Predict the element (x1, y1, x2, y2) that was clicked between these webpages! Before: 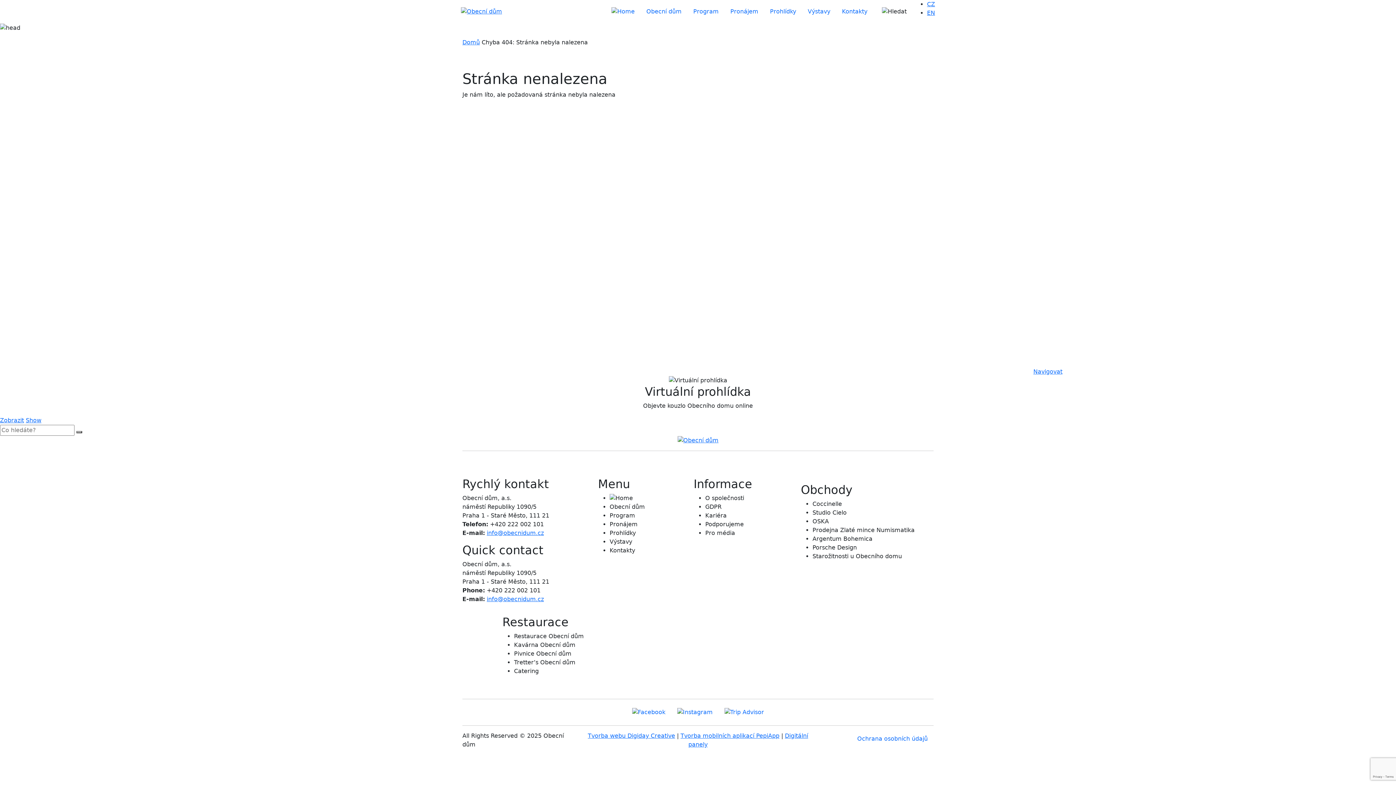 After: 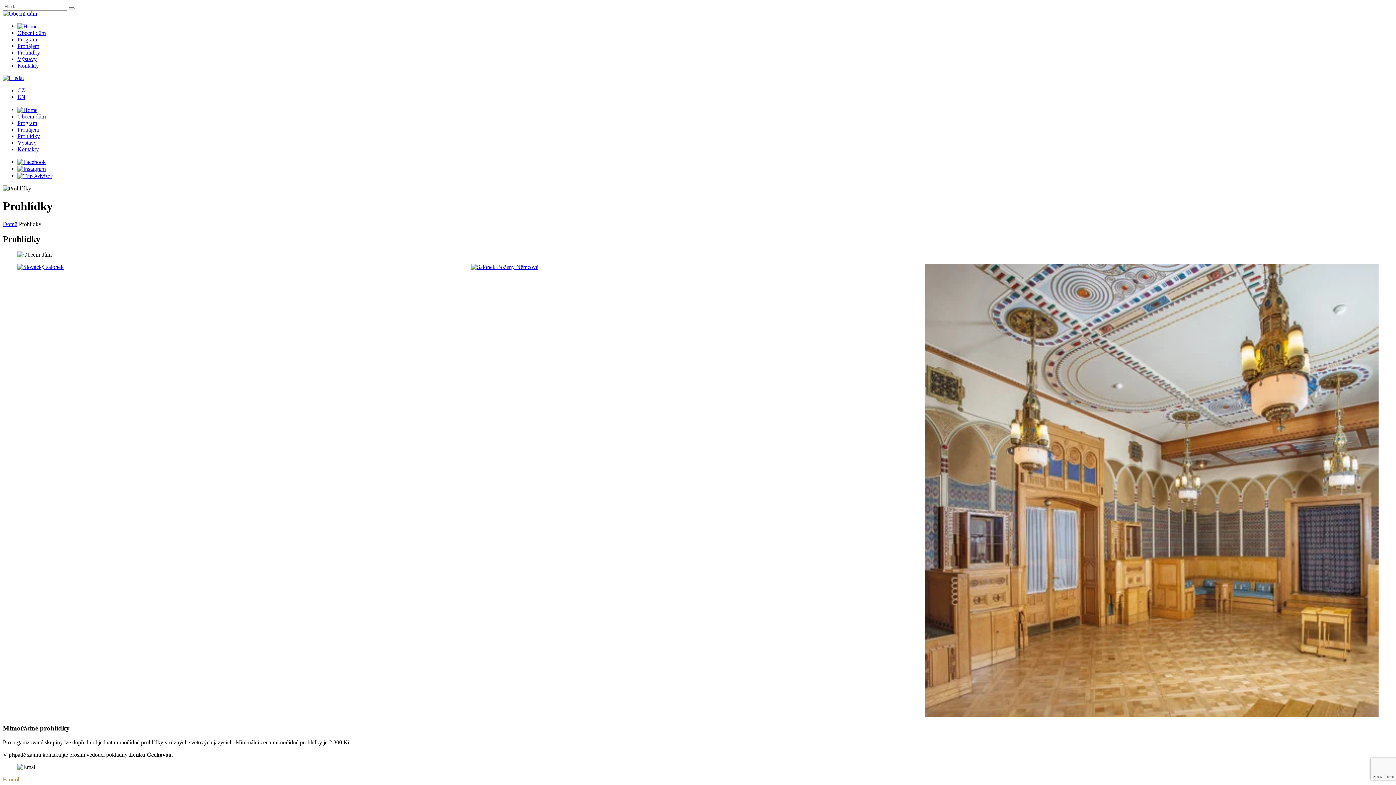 Action: label: Prohlídky bbox: (764, 4, 802, 18)